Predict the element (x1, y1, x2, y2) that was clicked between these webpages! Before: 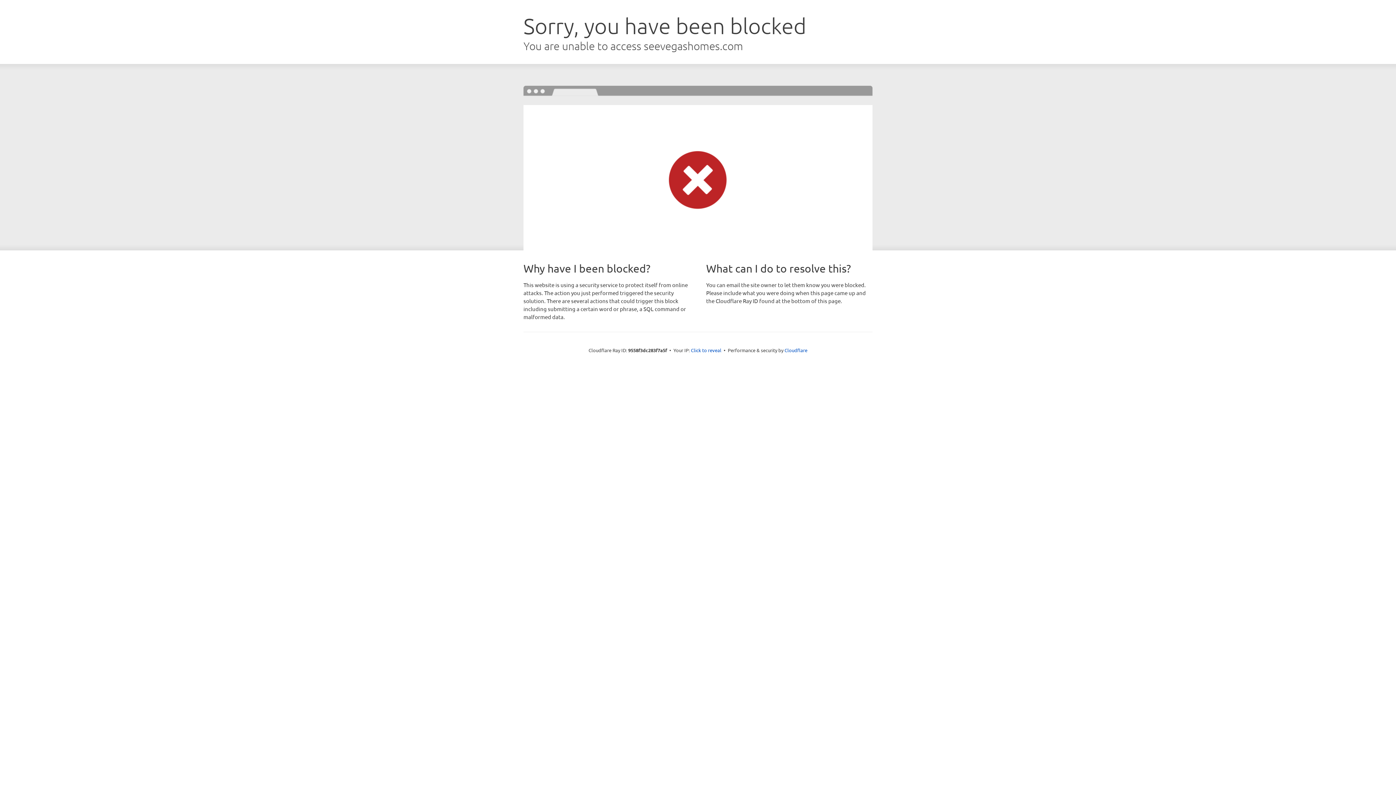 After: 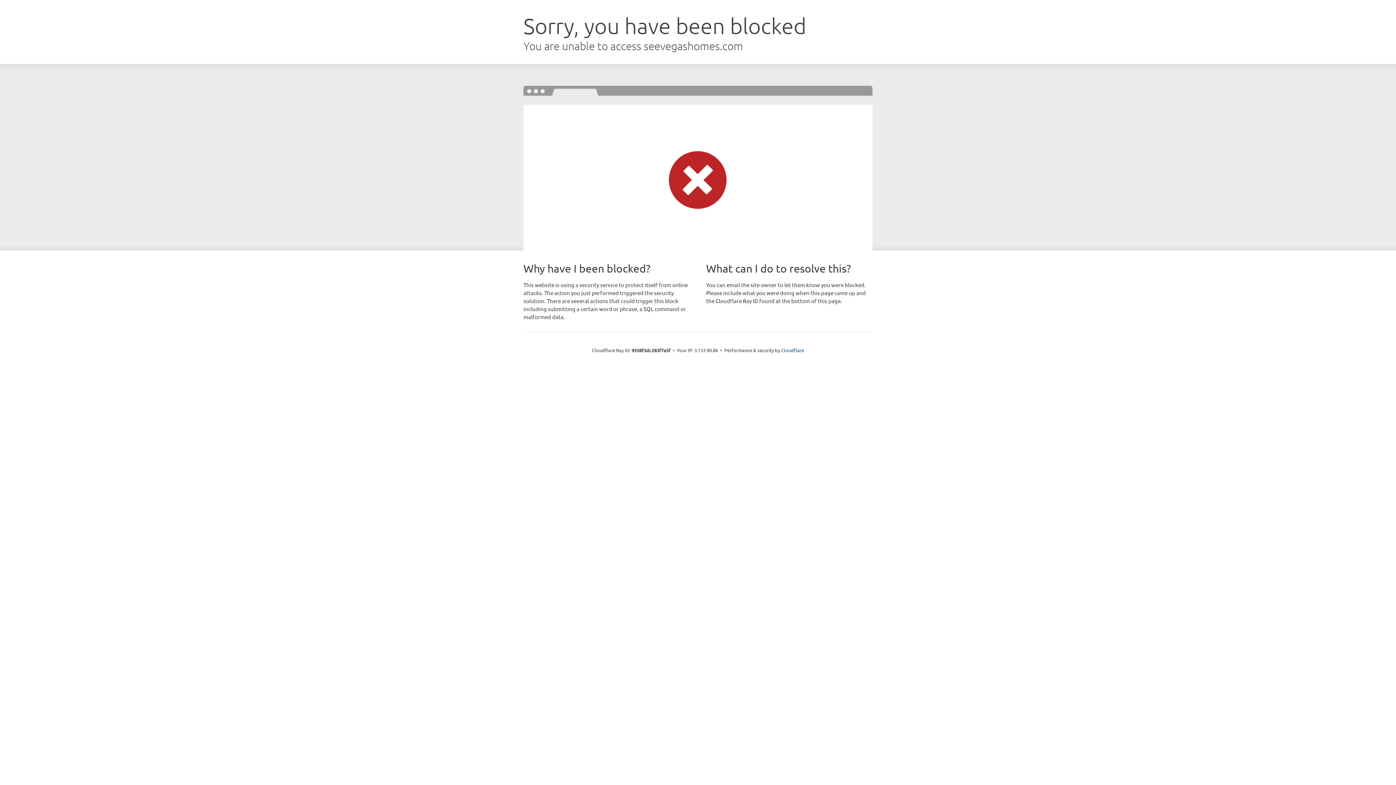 Action: label: Click to reveal bbox: (691, 346, 721, 353)